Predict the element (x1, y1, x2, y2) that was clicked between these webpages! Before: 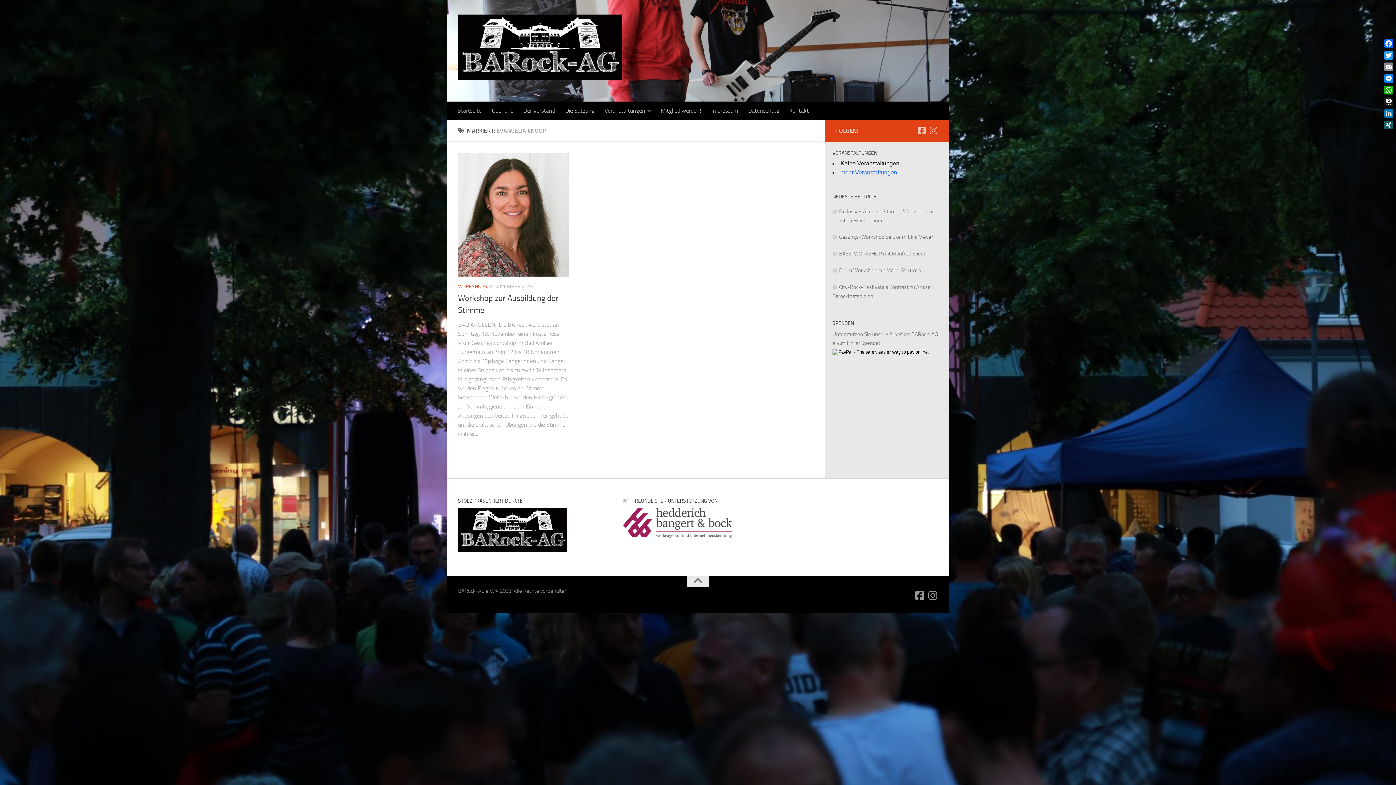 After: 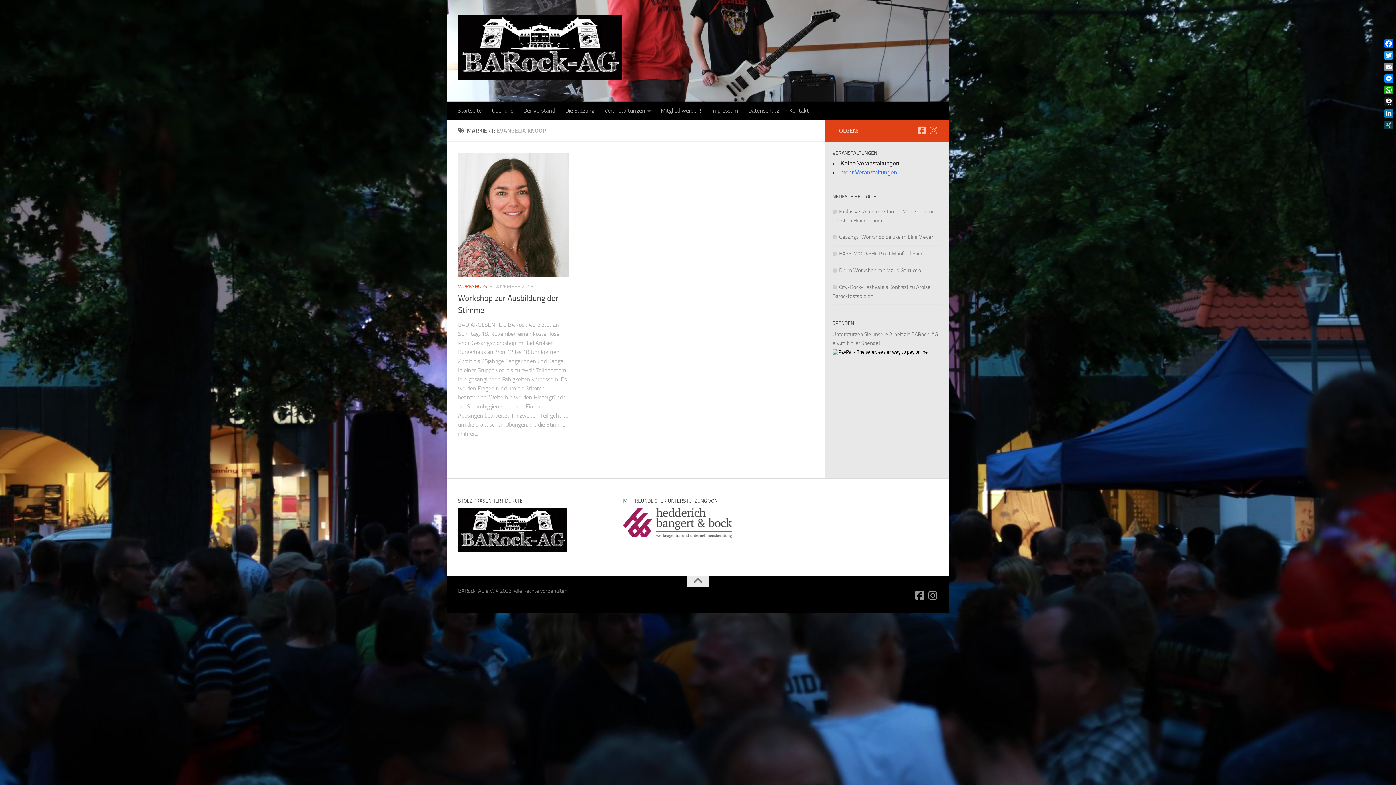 Action: bbox: (1383, 119, 1394, 130) label: XING